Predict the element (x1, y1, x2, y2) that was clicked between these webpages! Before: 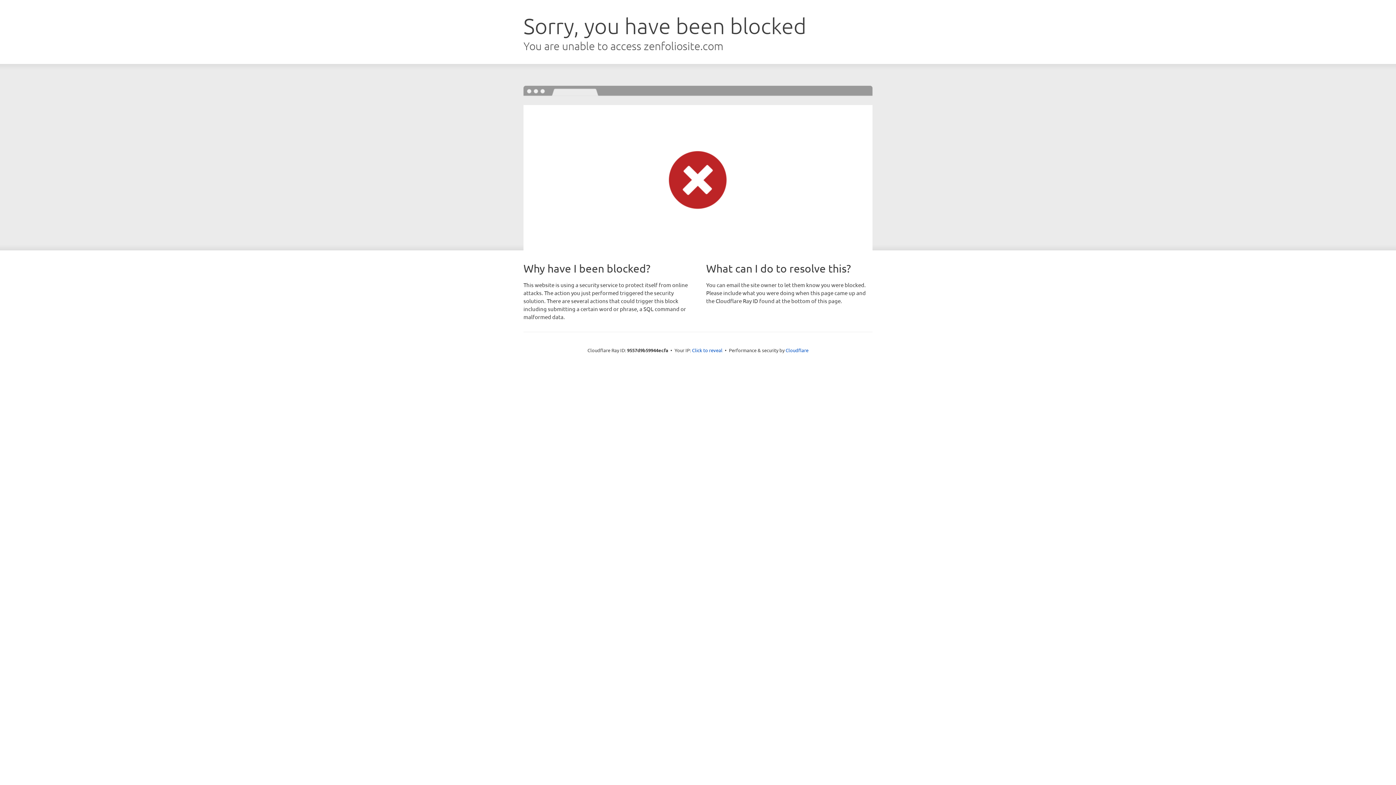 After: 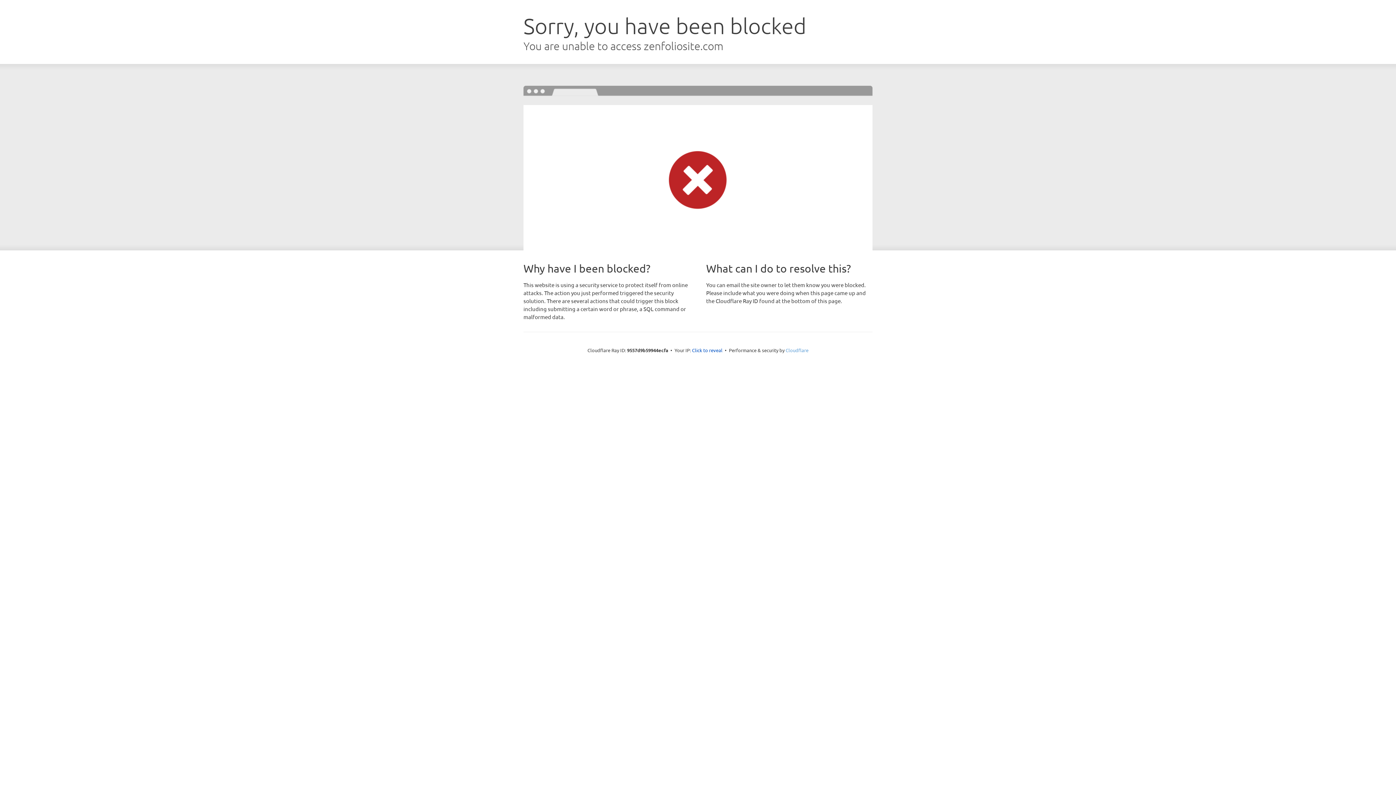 Action: label: Cloudflare bbox: (785, 347, 808, 353)